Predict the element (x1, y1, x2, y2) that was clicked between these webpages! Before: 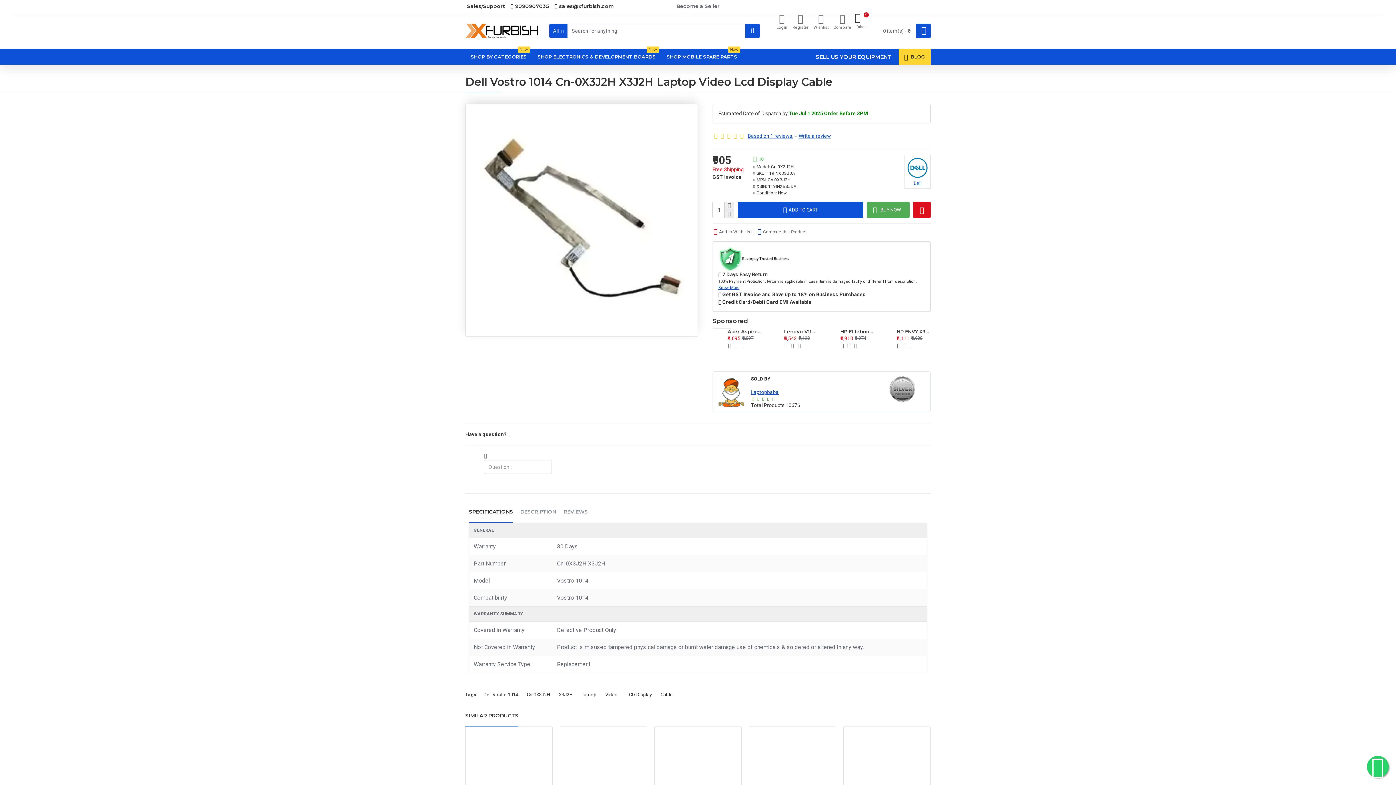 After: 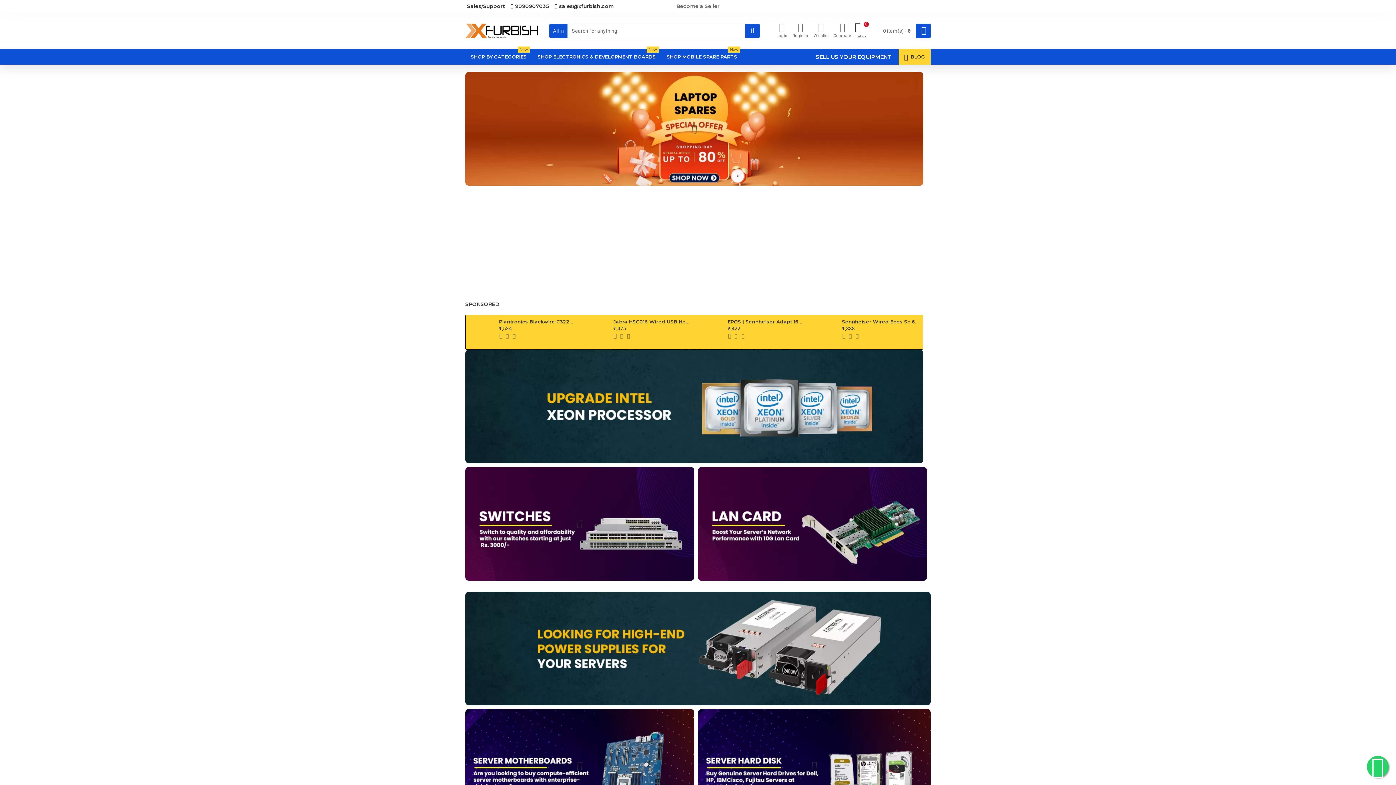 Action: label: SIMILAR PRODUCTS bbox: (465, 708, 518, 726)